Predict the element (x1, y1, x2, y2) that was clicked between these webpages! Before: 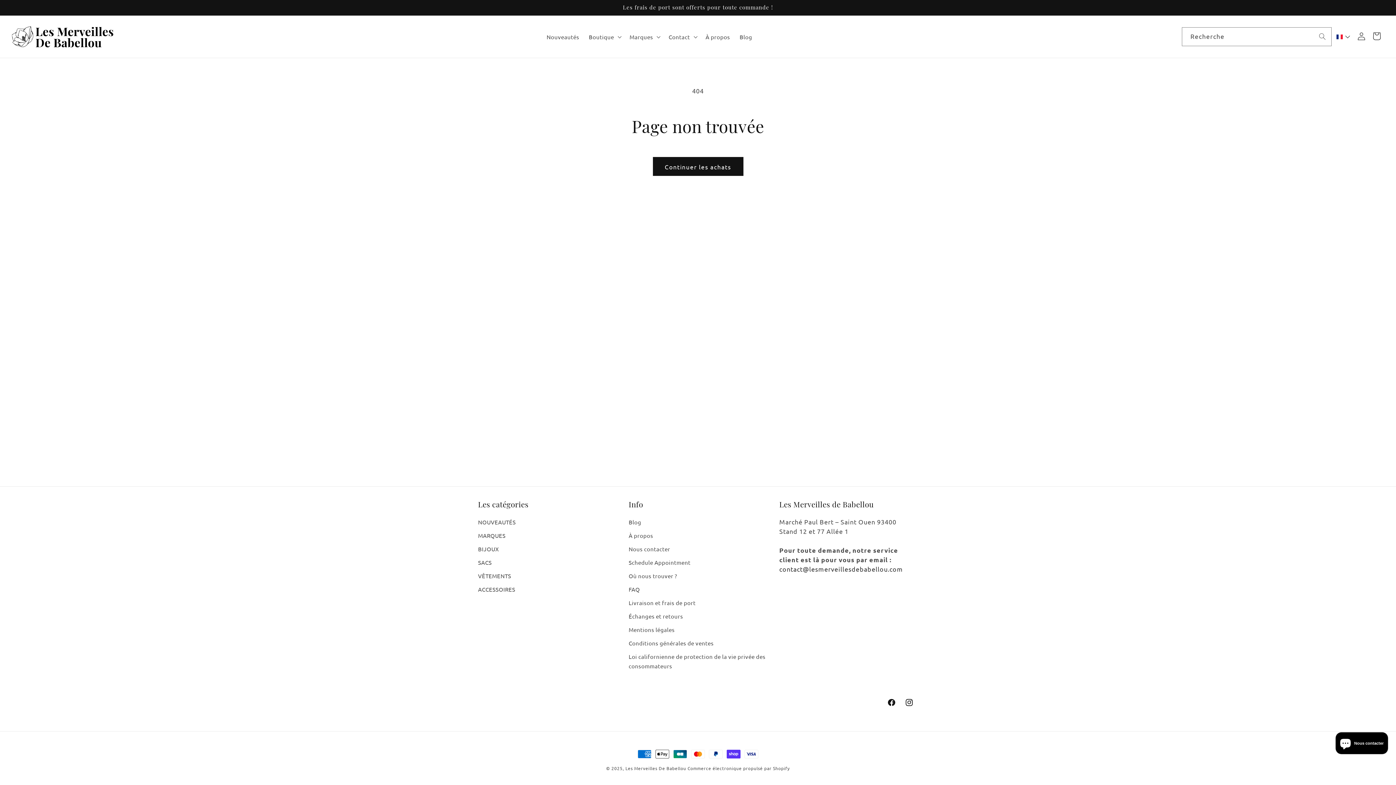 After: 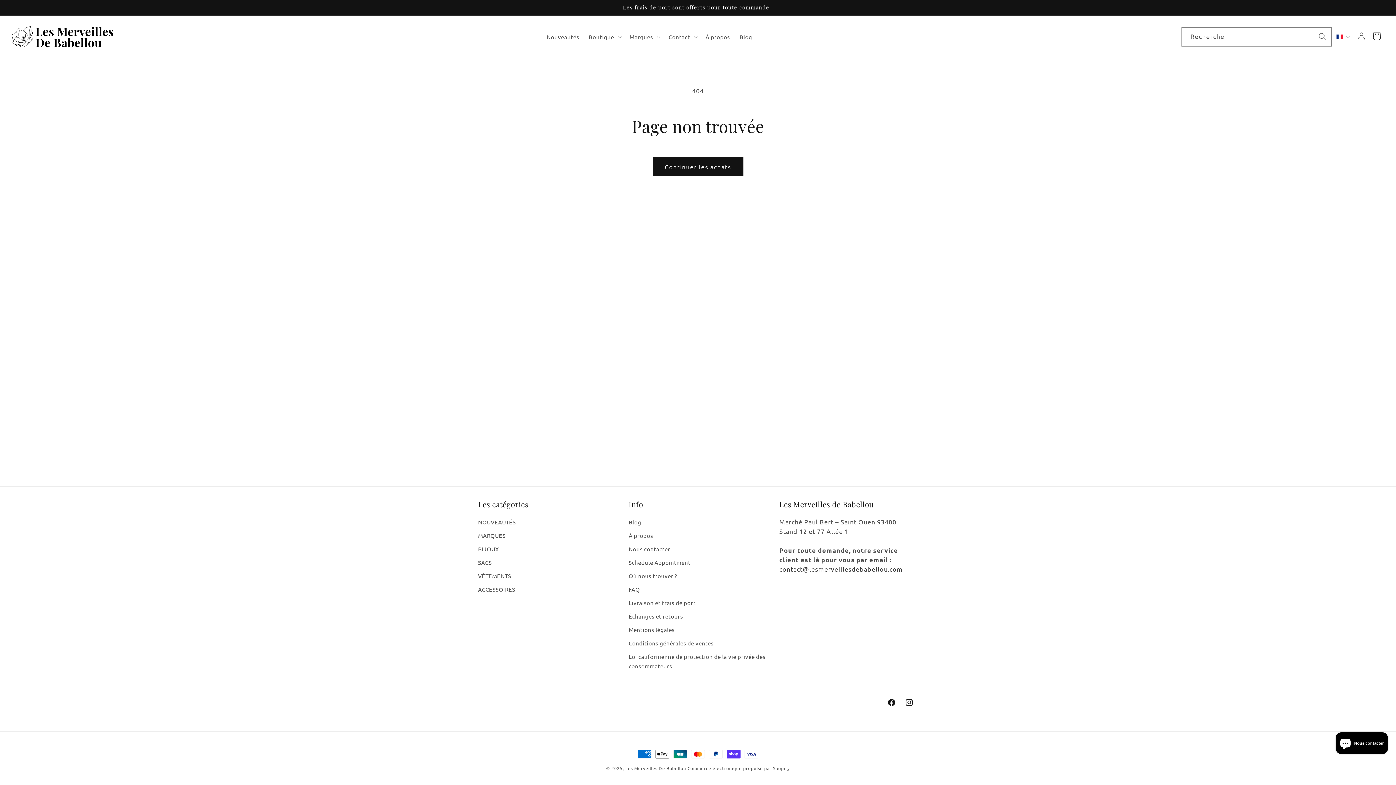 Action: bbox: (1313, 27, 1331, 45) label: Recherche